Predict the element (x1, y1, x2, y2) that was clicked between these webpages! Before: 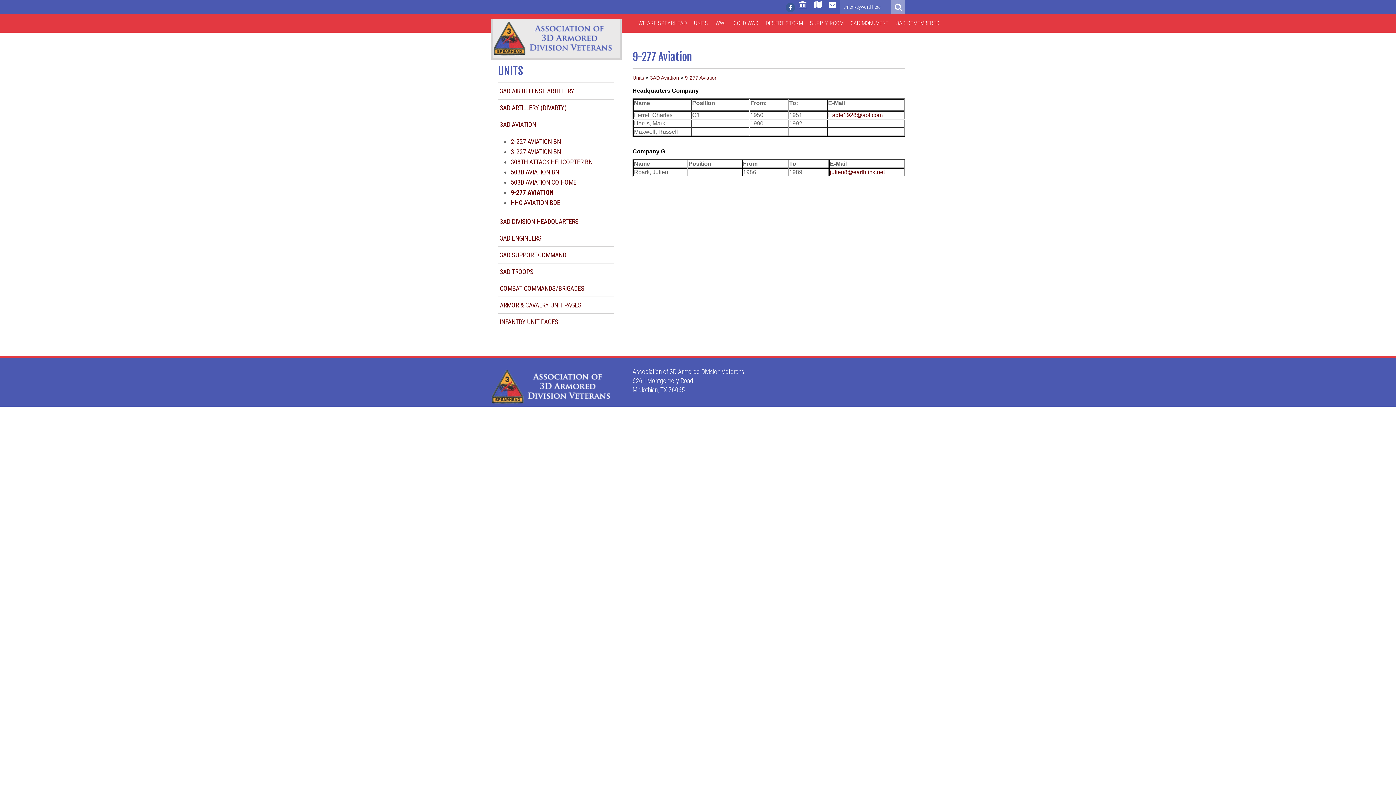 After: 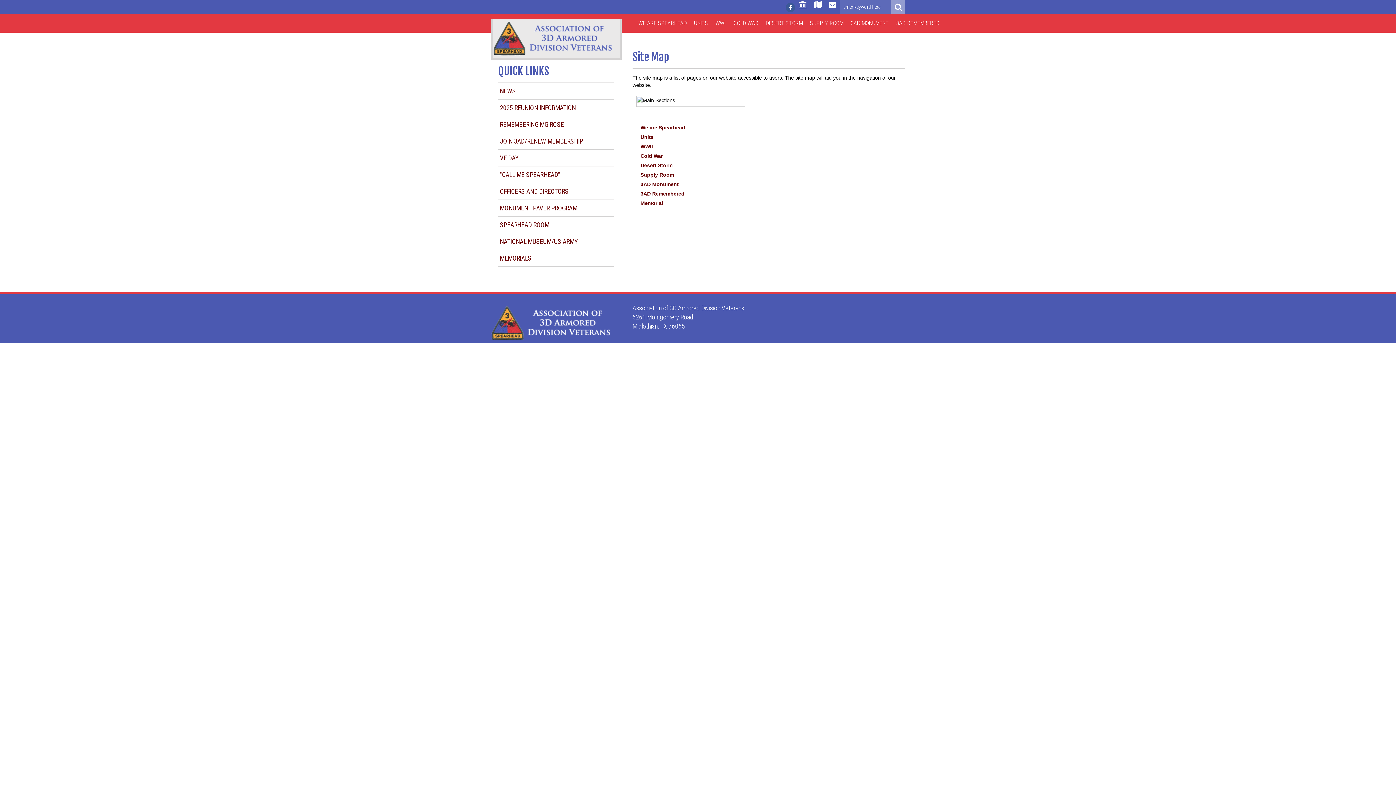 Action: bbox: (810, 1, 825, 14)